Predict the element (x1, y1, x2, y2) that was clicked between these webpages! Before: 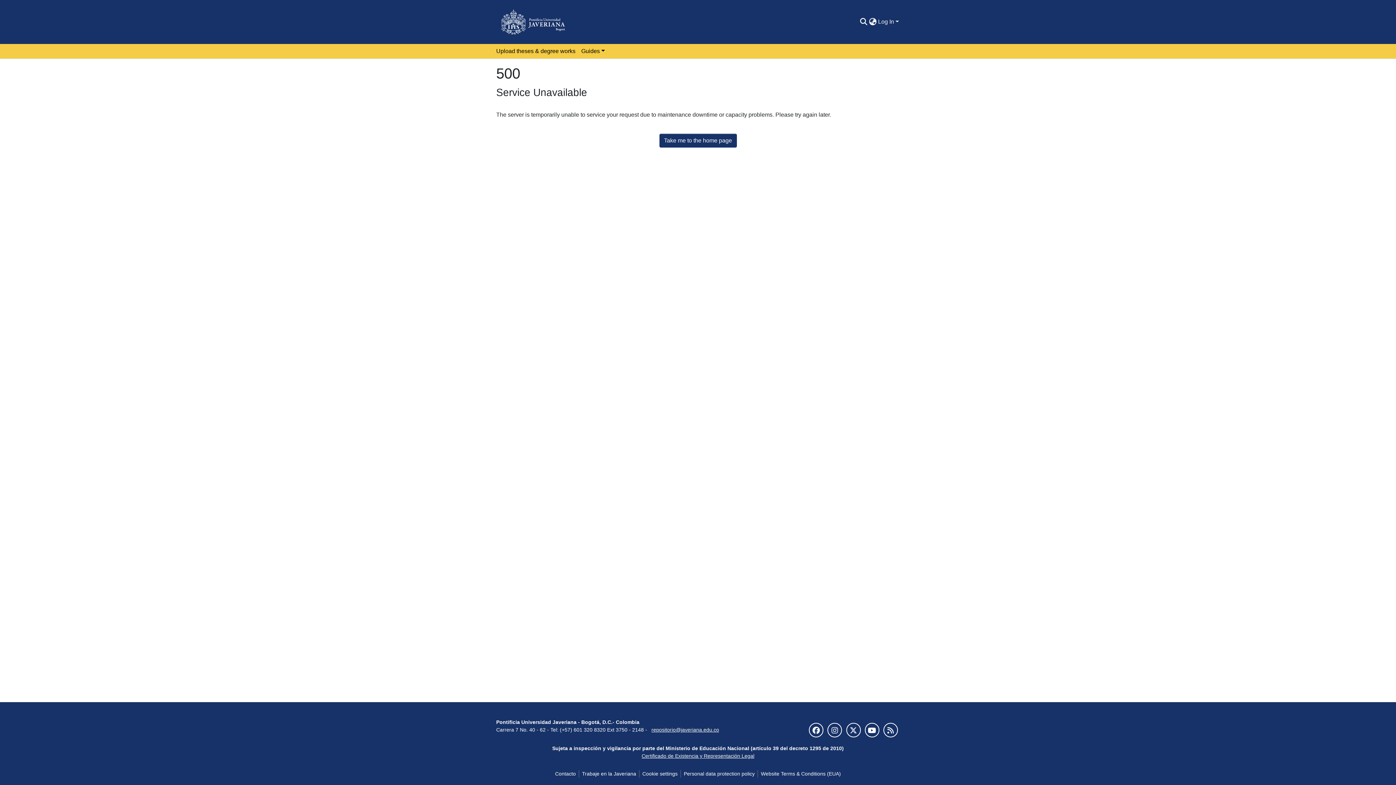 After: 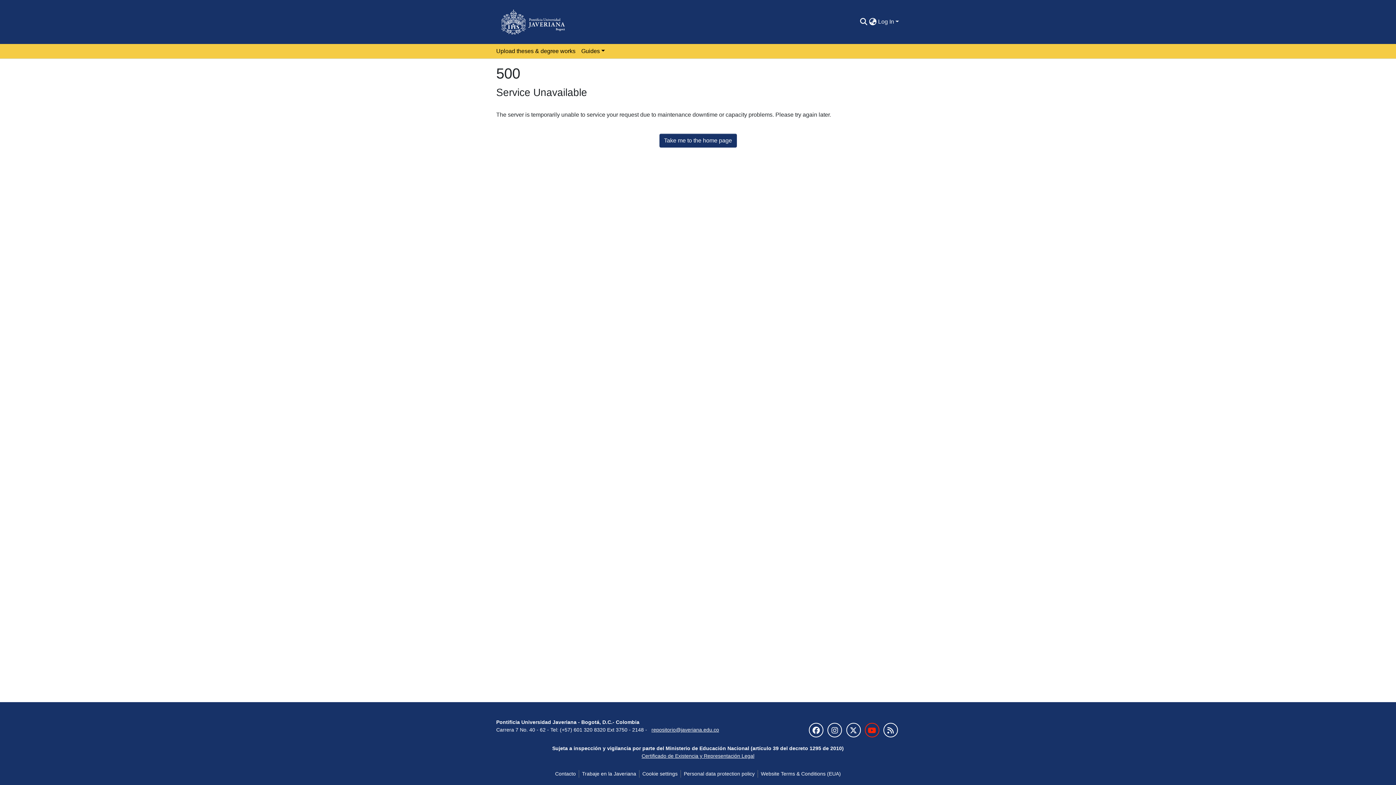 Action: bbox: (864, 723, 879, 737)